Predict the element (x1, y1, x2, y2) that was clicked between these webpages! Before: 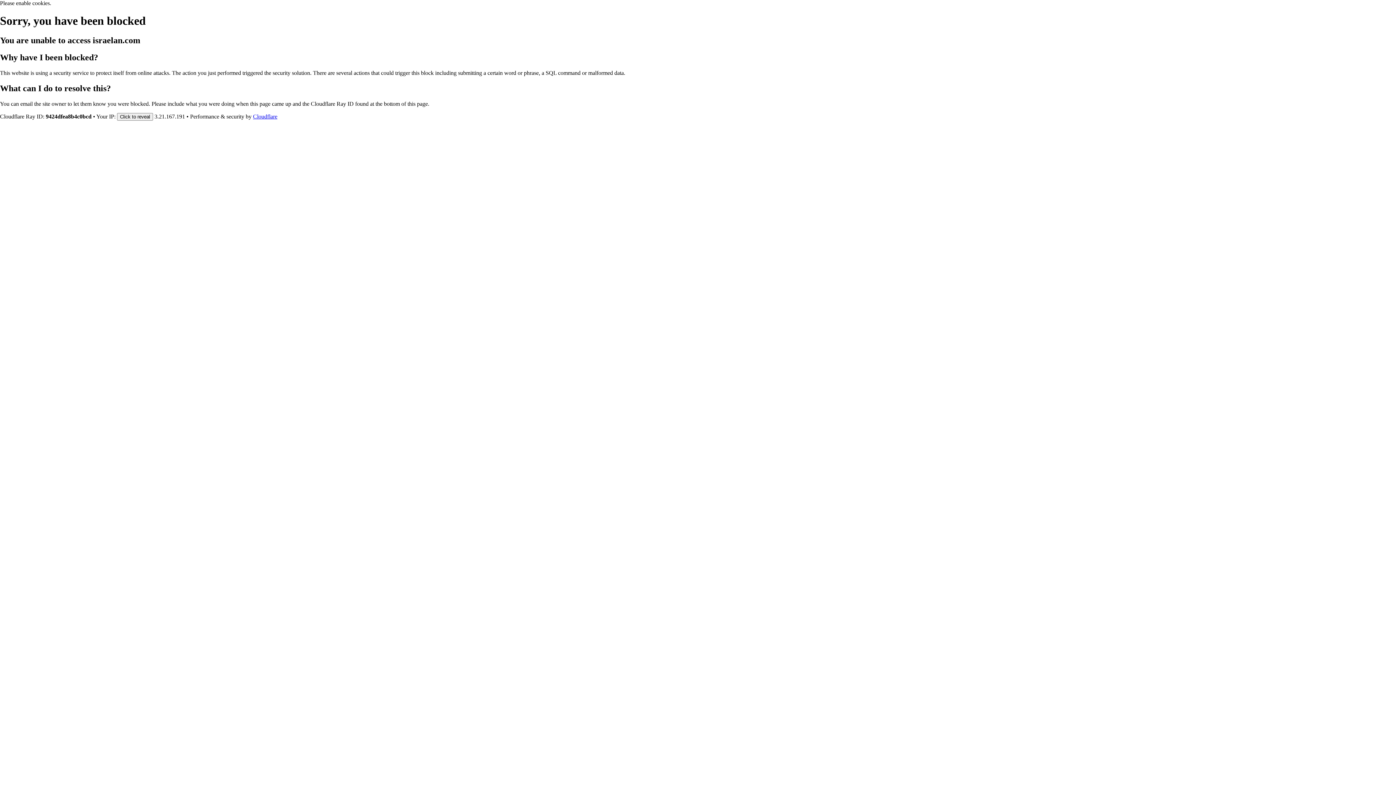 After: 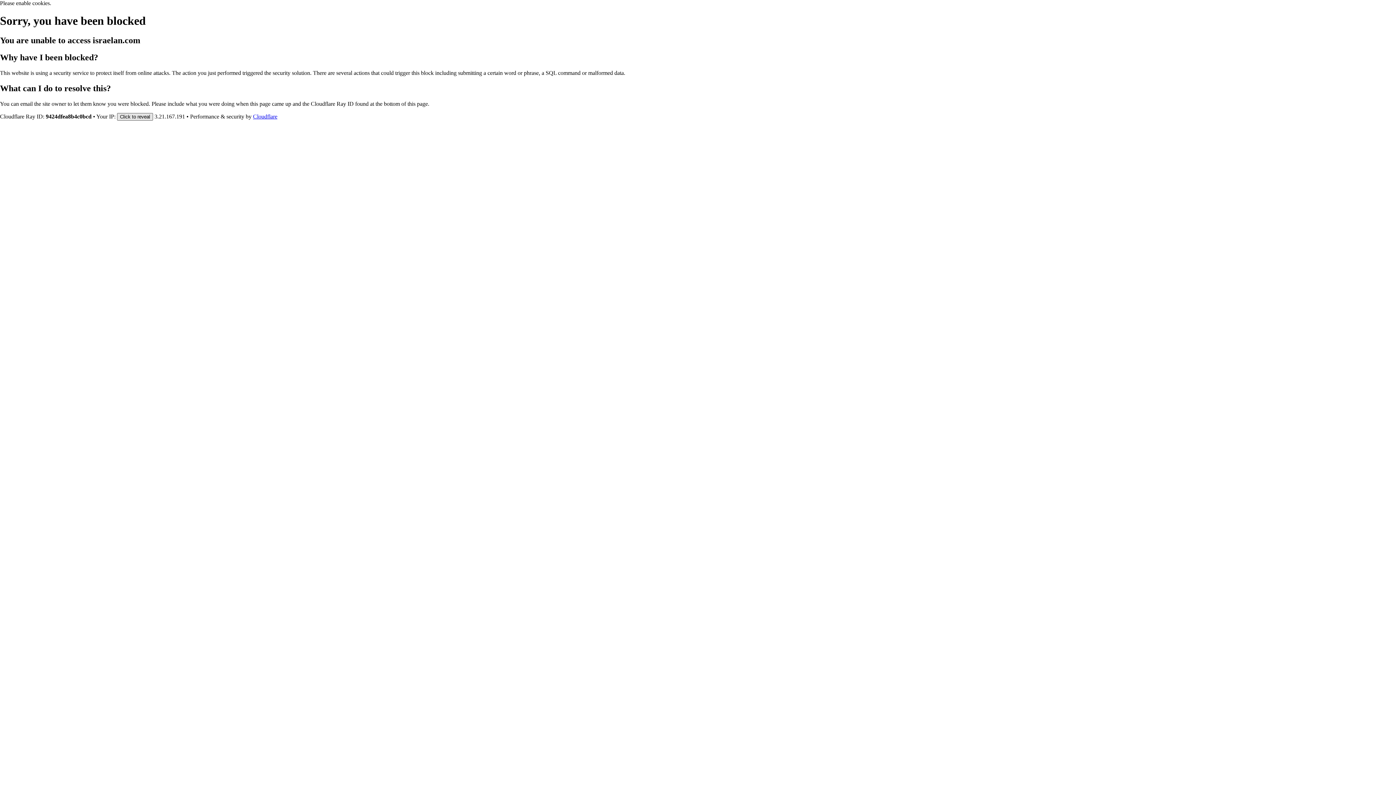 Action: label: Click to reveal bbox: (117, 112, 153, 120)